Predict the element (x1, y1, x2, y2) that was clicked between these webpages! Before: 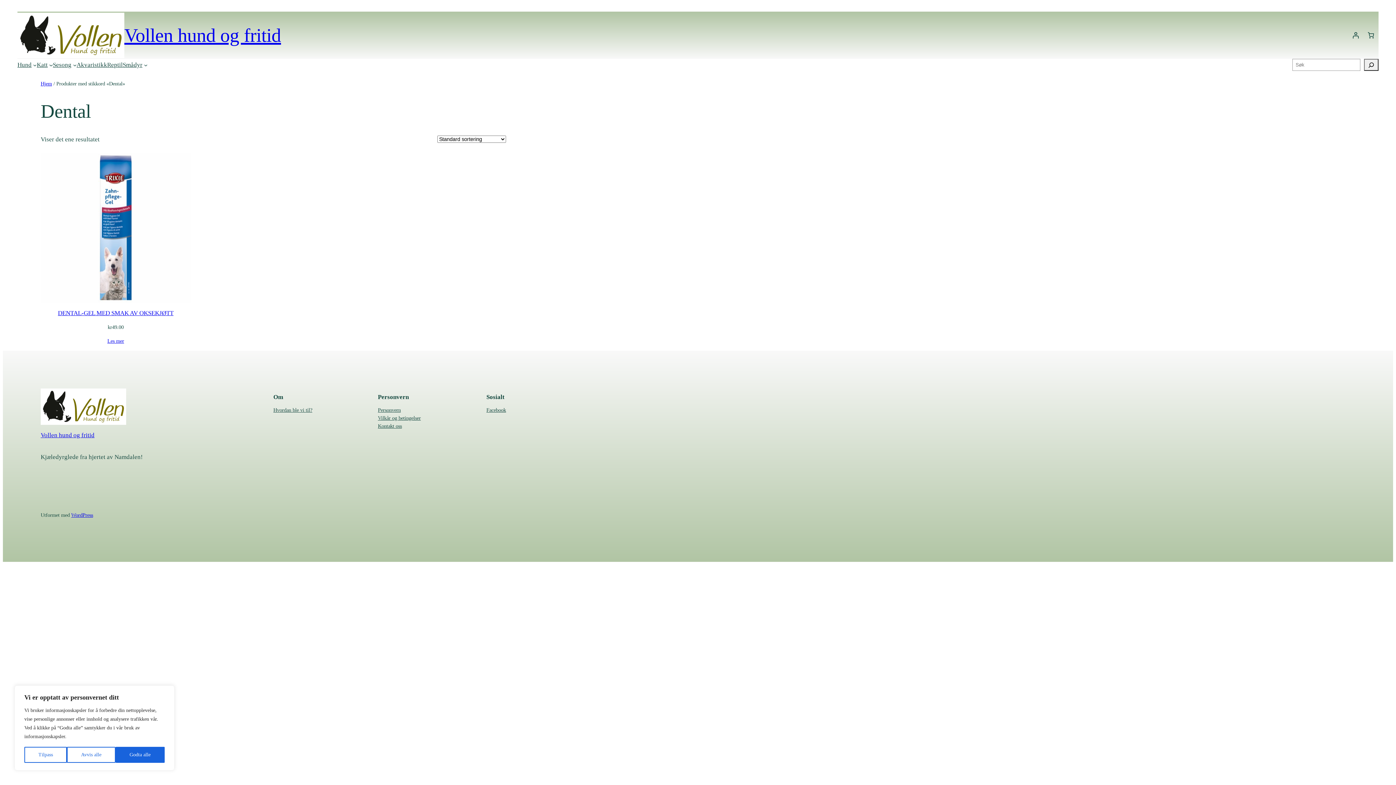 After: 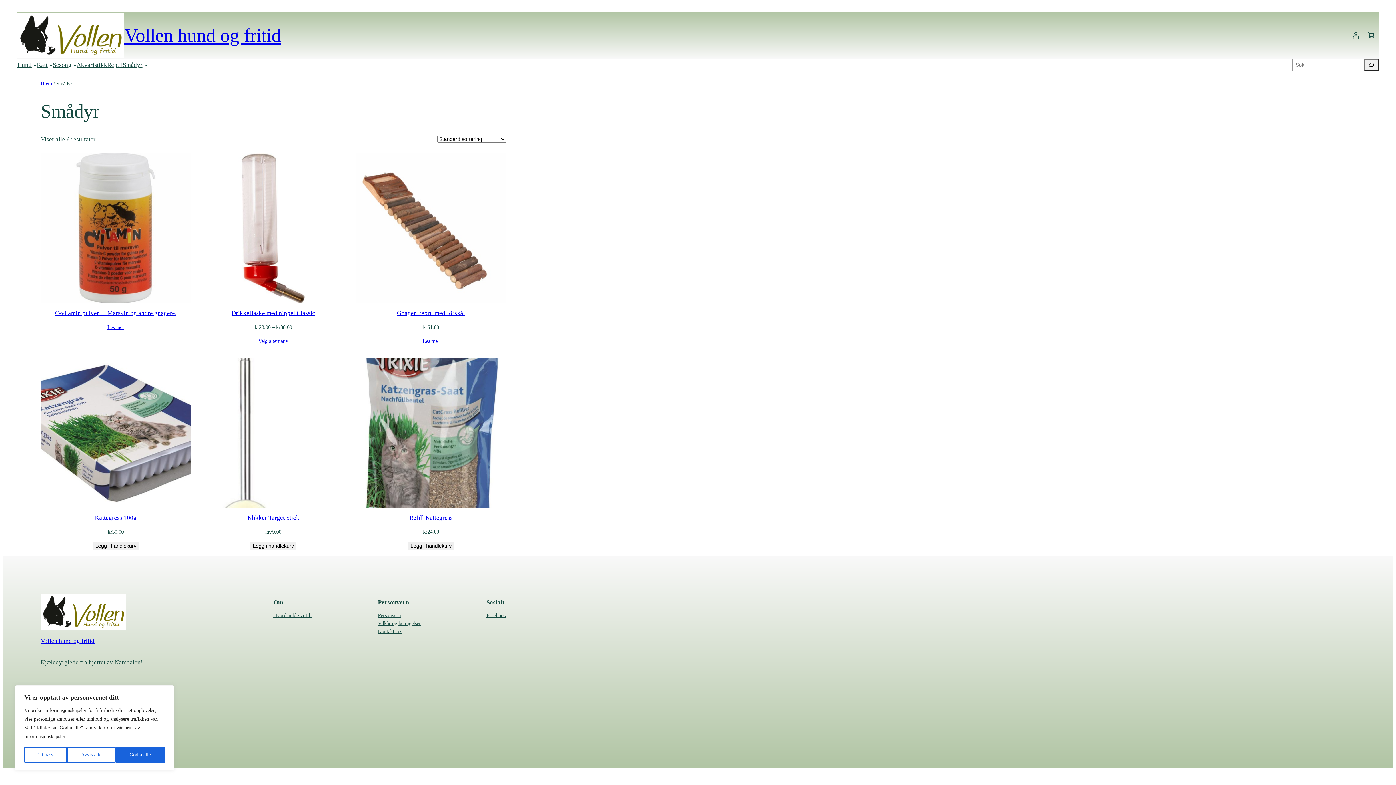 Action: bbox: (122, 60, 142, 69) label: Smådyr